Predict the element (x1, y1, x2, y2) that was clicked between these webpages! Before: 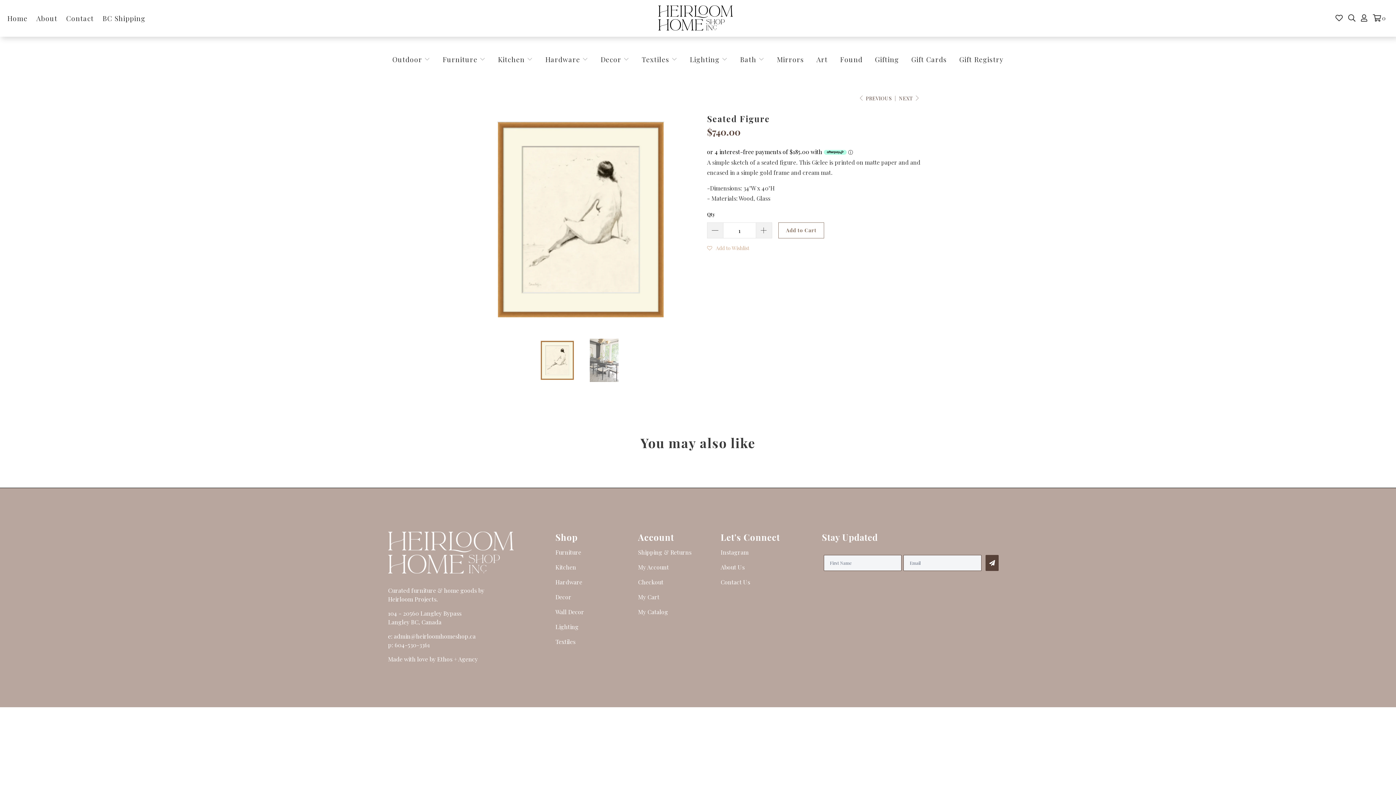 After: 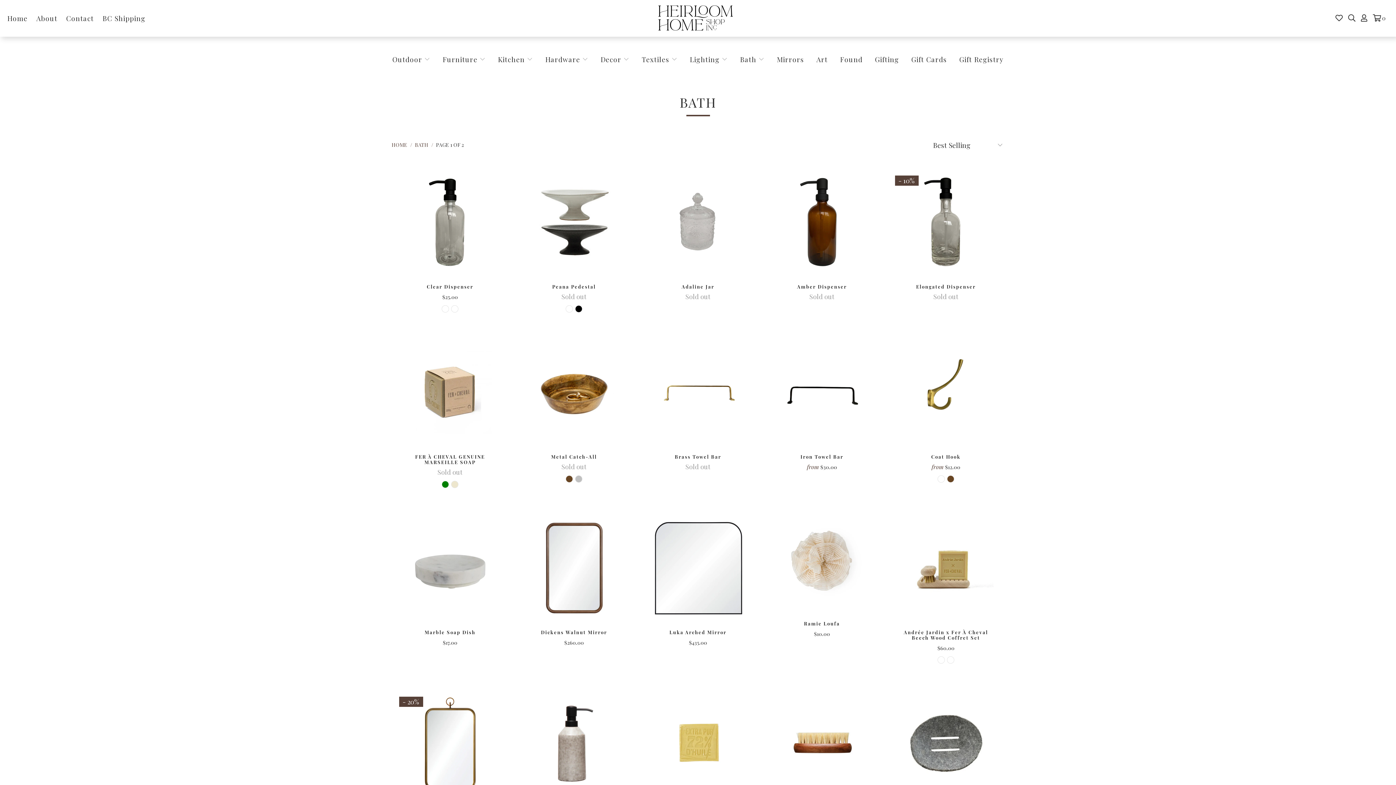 Action: bbox: (740, 48, 764, 69) label: Bath 